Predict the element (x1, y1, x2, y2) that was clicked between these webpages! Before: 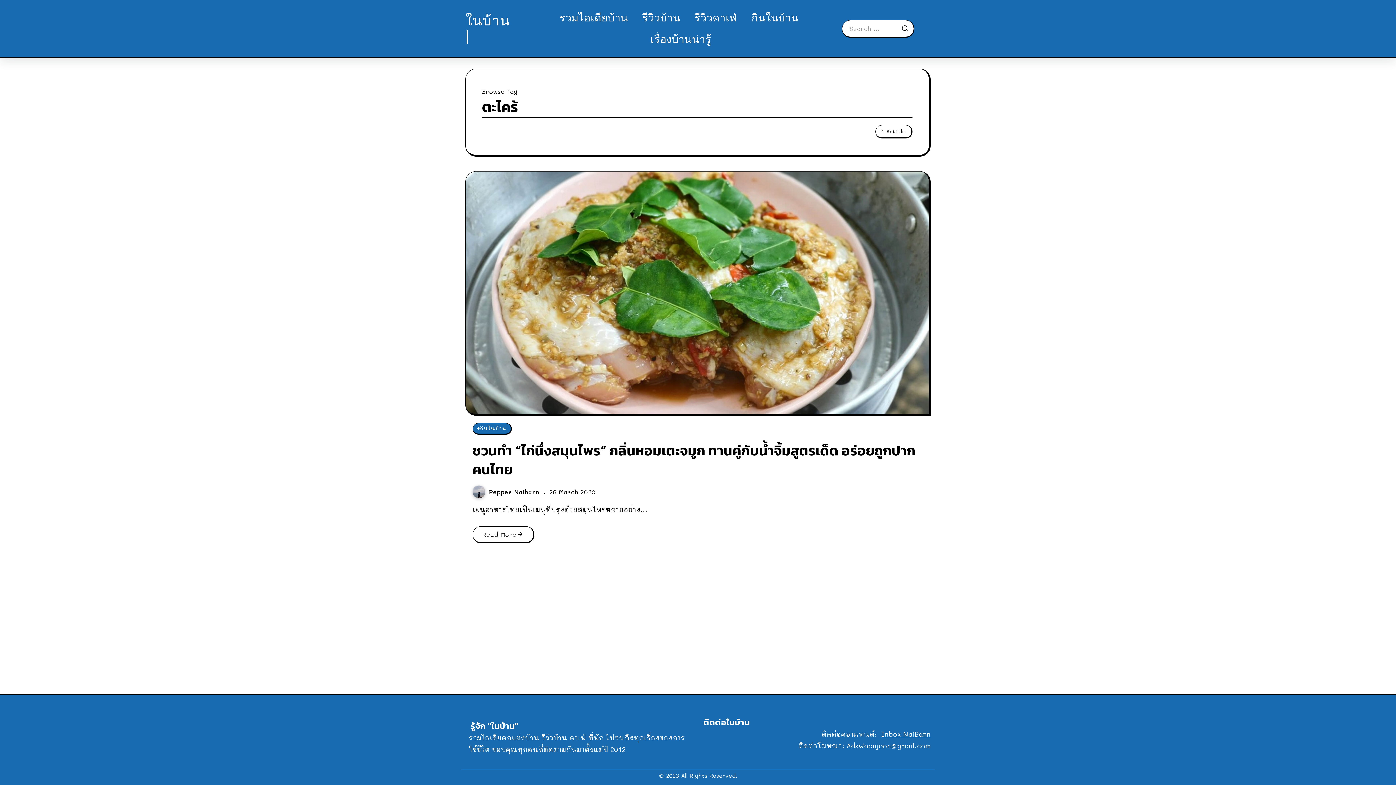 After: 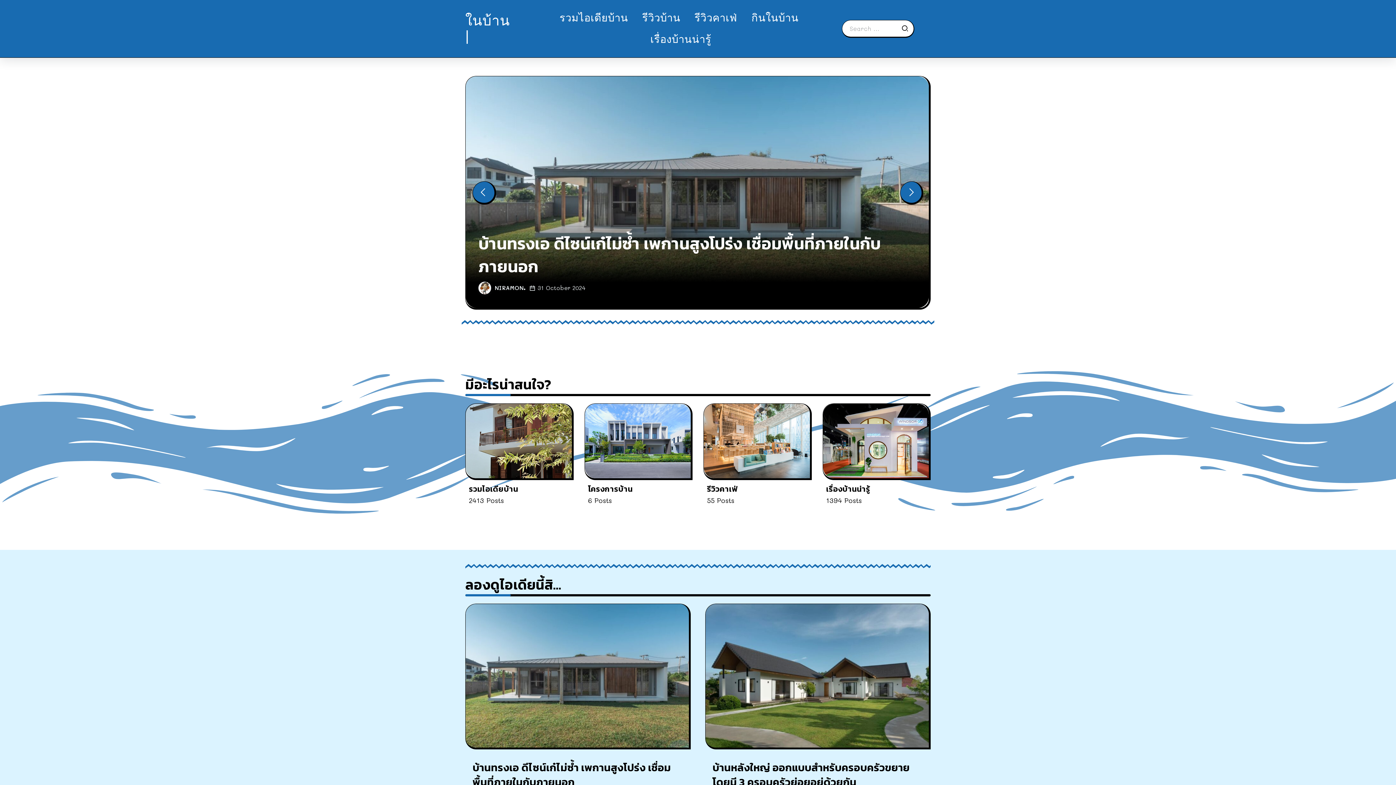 Action: bbox: (465, 12, 510, 43) label: ในบ้าน |